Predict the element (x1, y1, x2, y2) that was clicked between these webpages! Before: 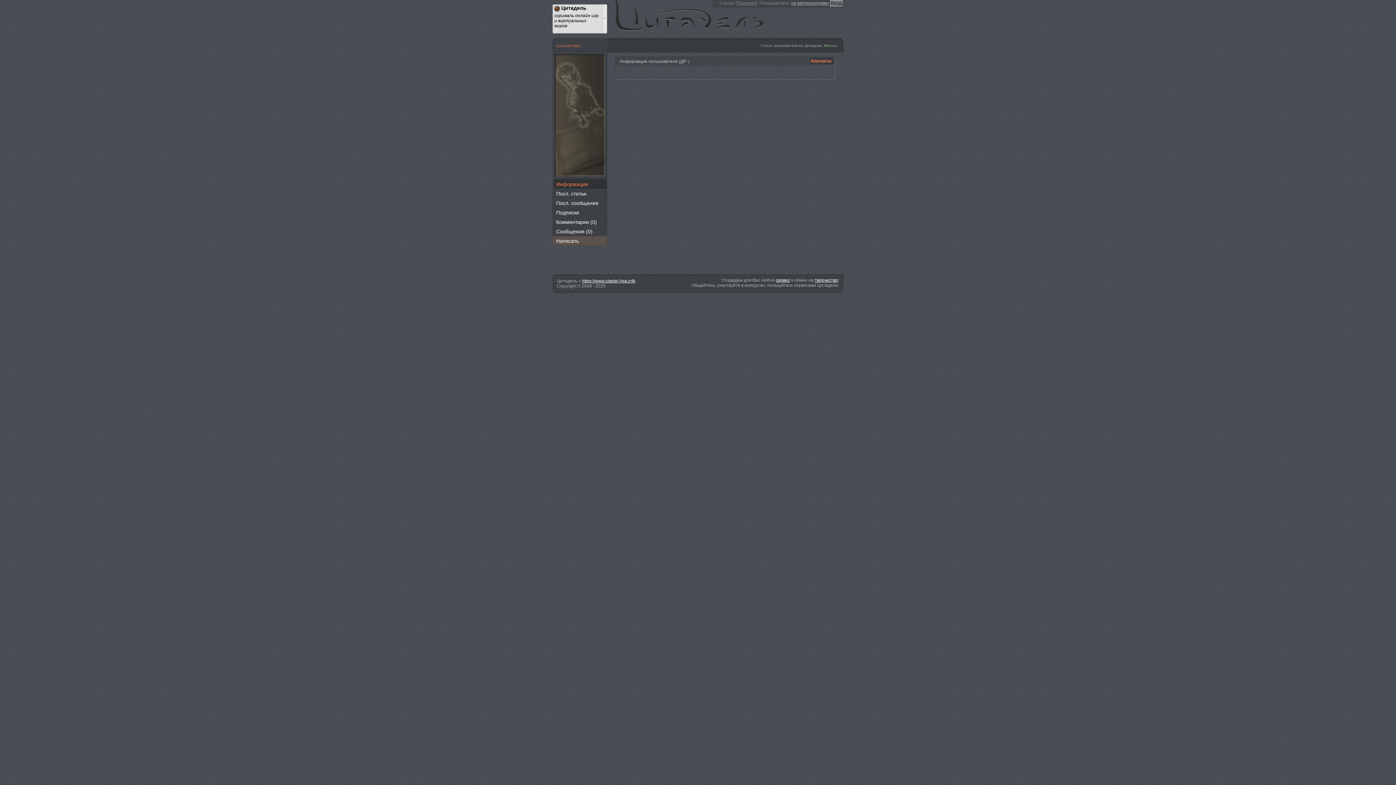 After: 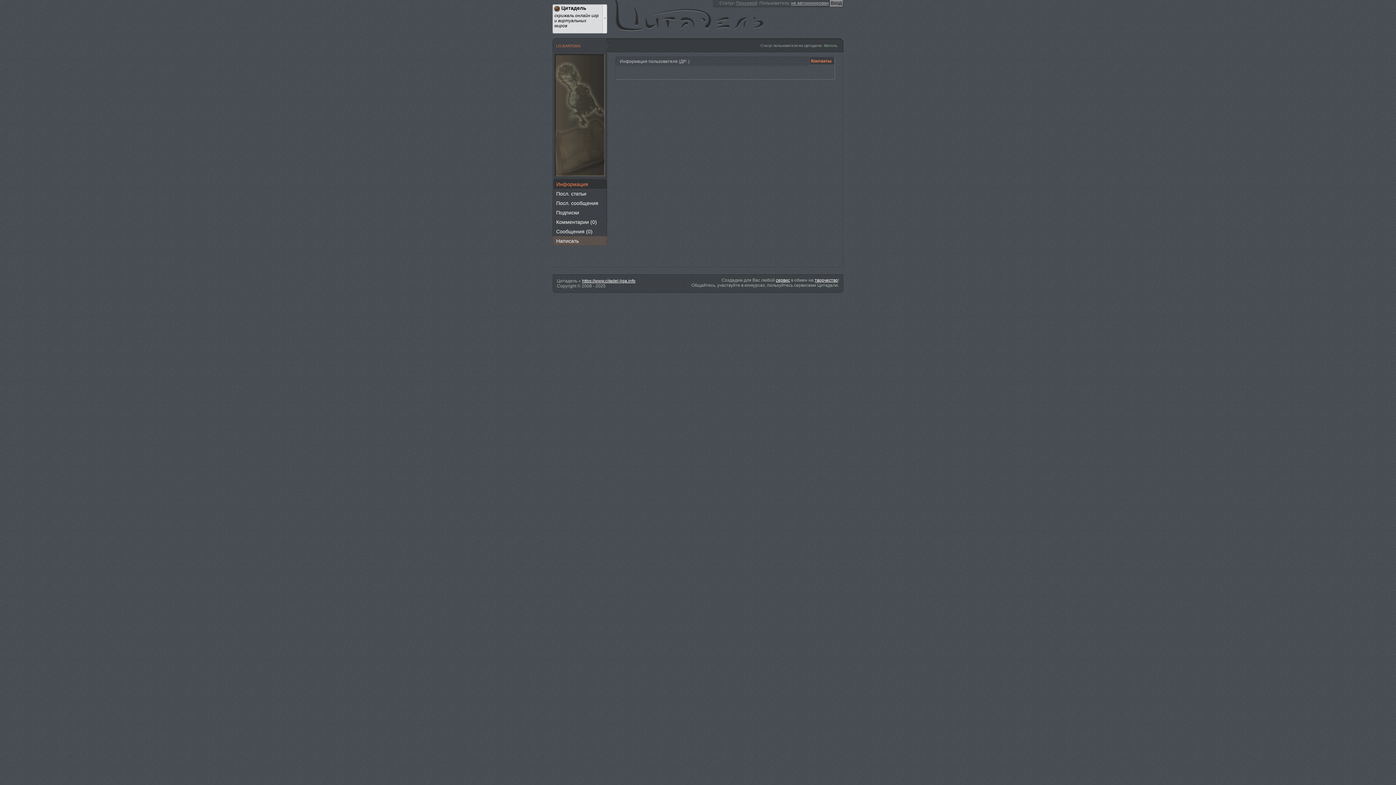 Action: label: Информация bbox: (552, 179, 607, 189)